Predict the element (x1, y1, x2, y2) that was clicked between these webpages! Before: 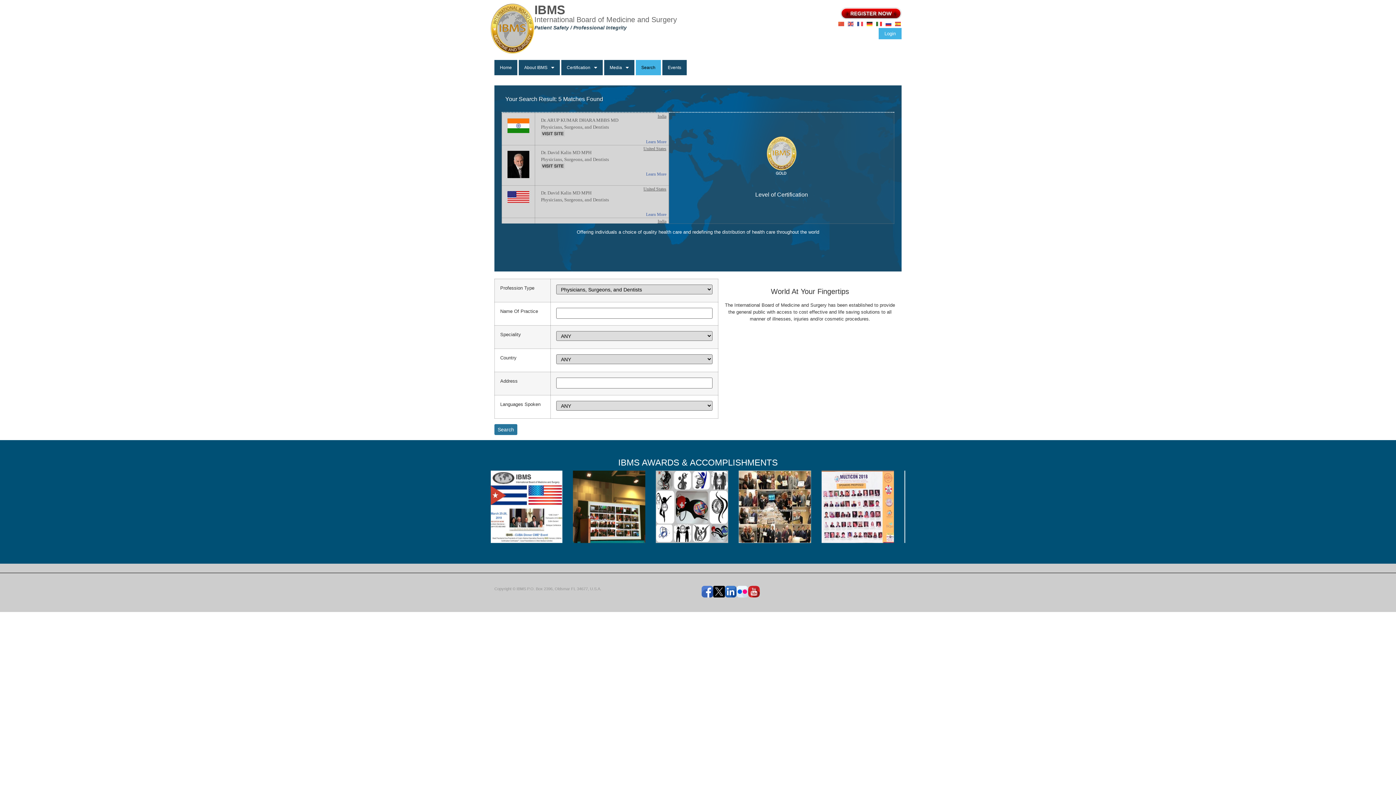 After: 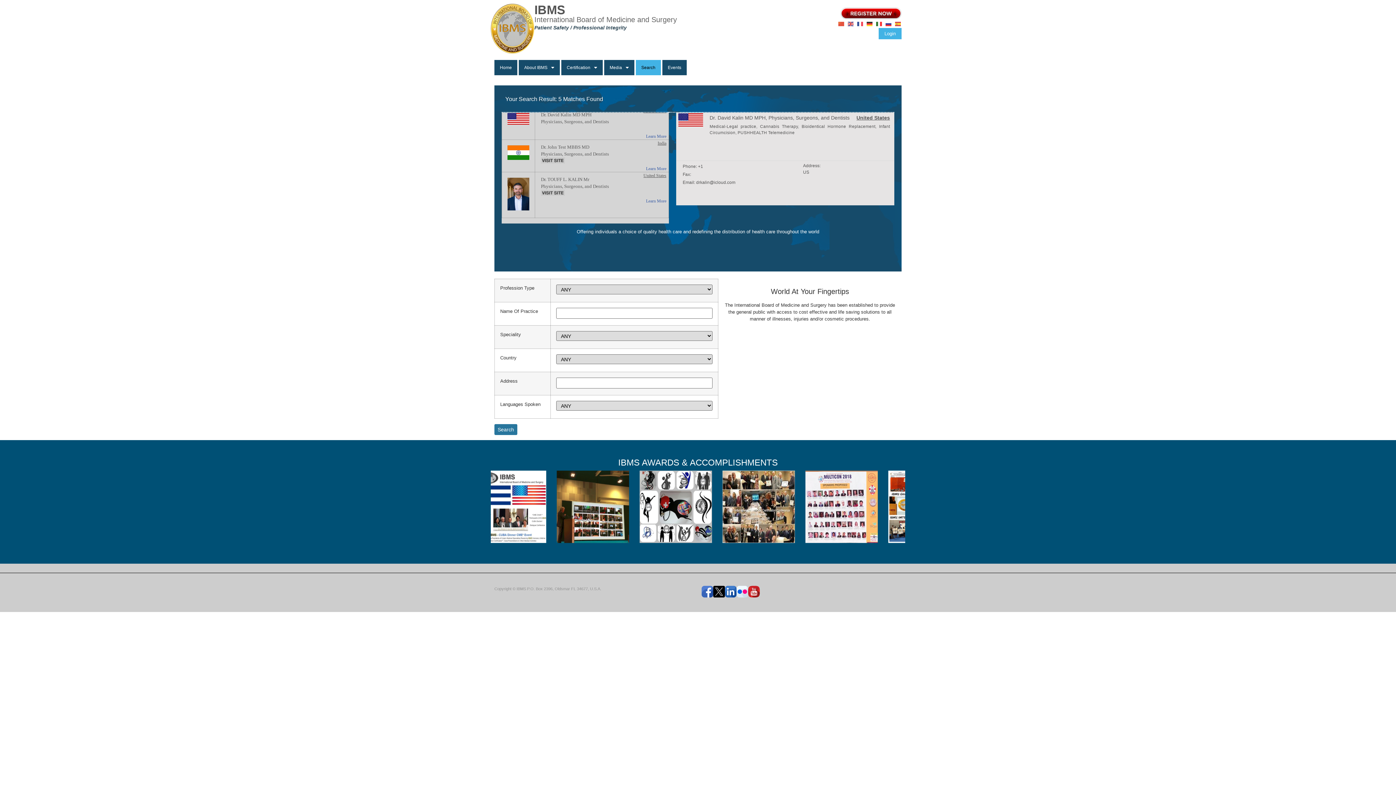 Action: bbox: (646, 212, 666, 217) label: Learn More